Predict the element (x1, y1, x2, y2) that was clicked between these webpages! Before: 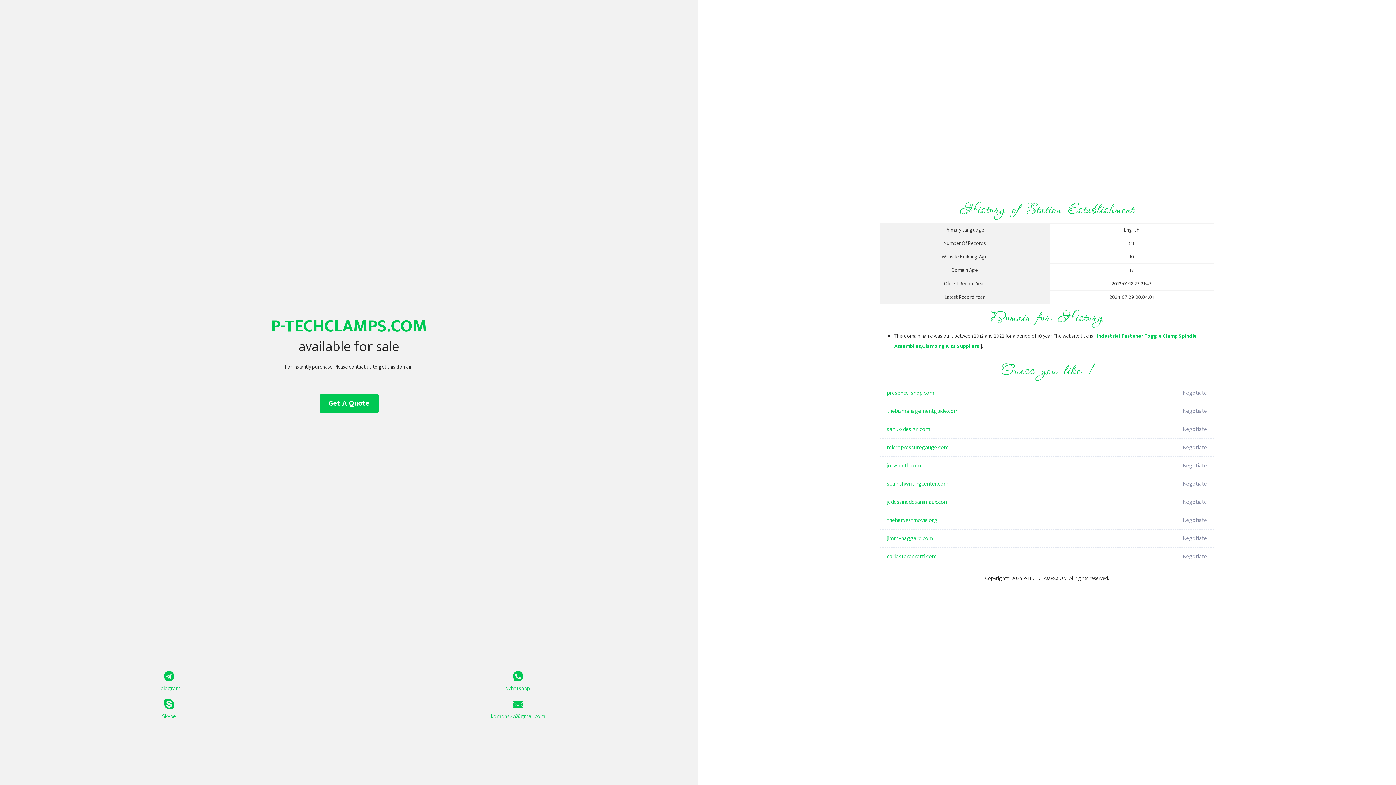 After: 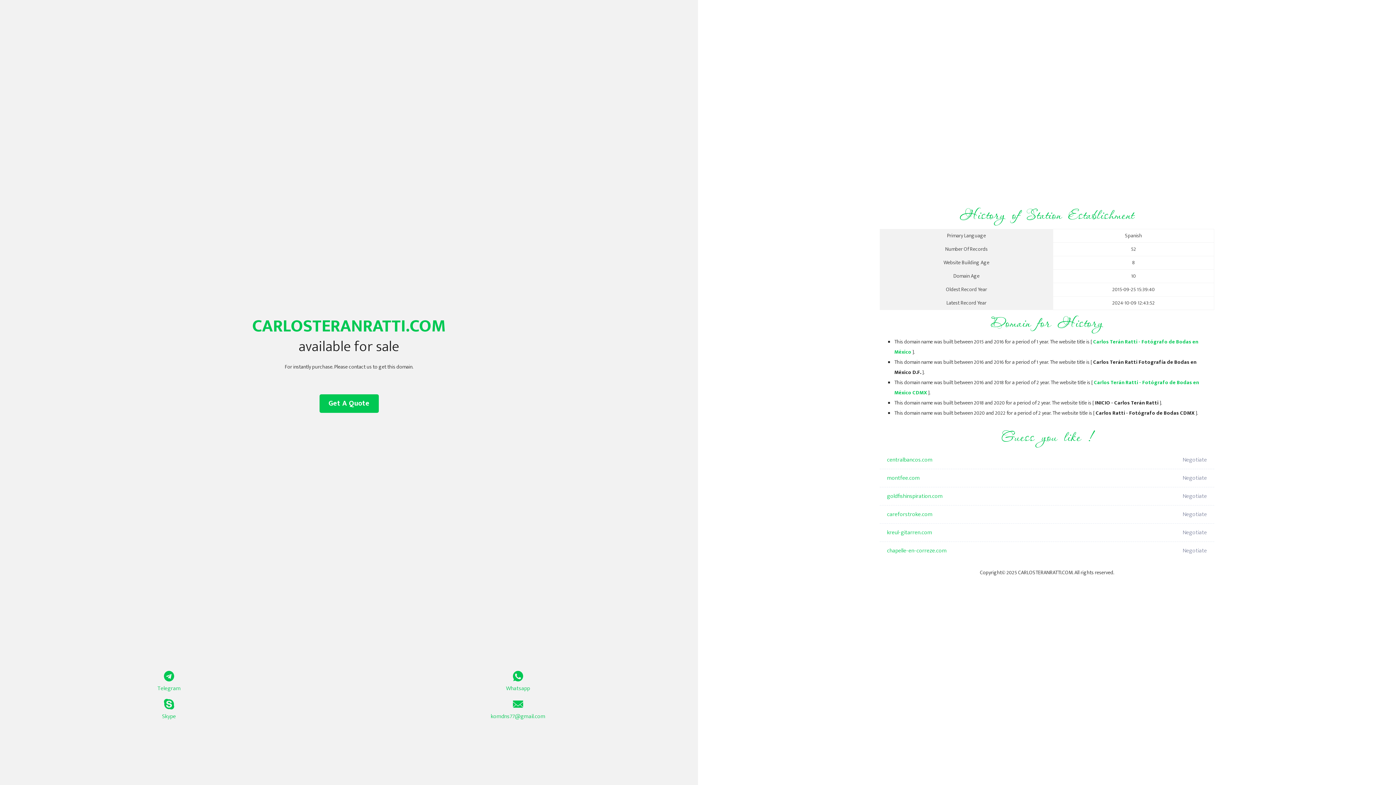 Action: bbox: (887, 548, 1098, 566) label: carlosteranratti.com